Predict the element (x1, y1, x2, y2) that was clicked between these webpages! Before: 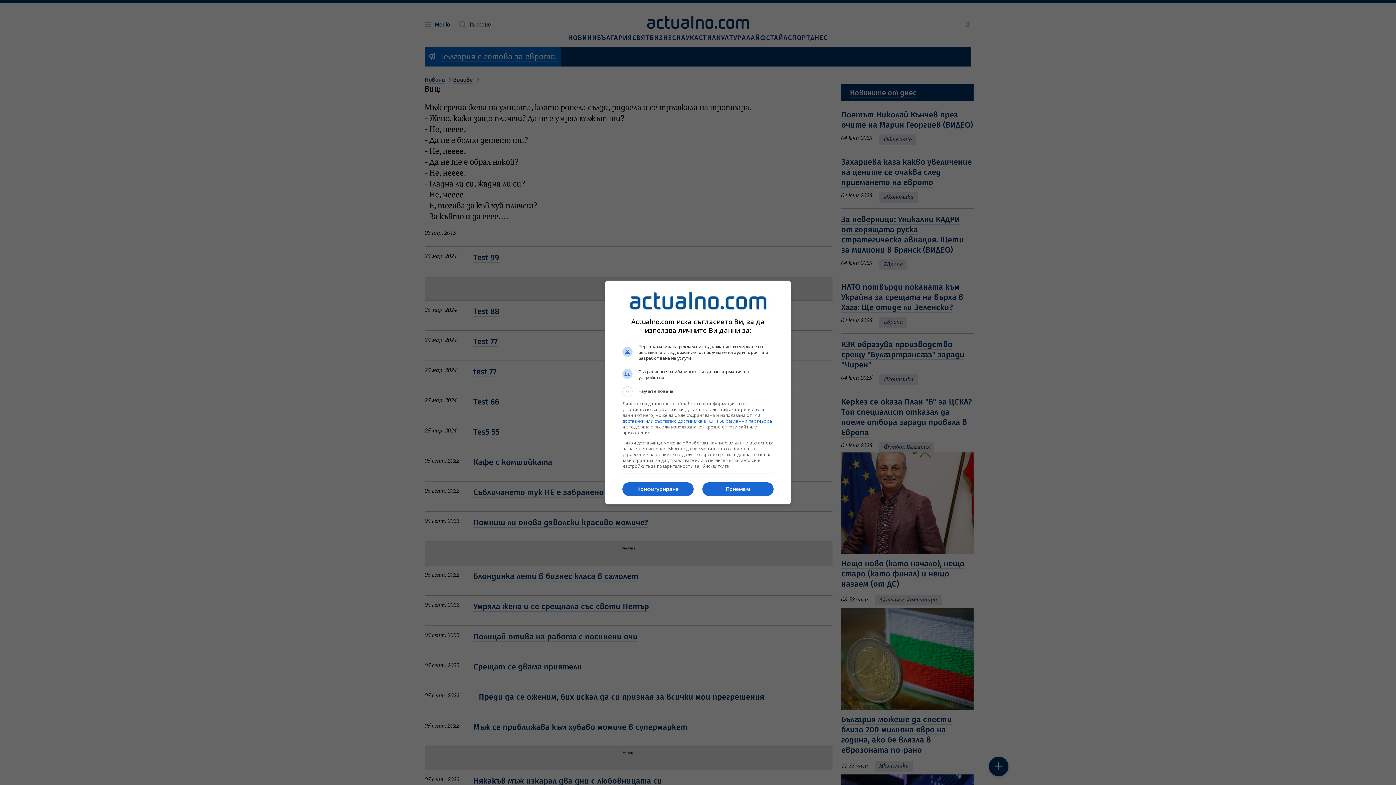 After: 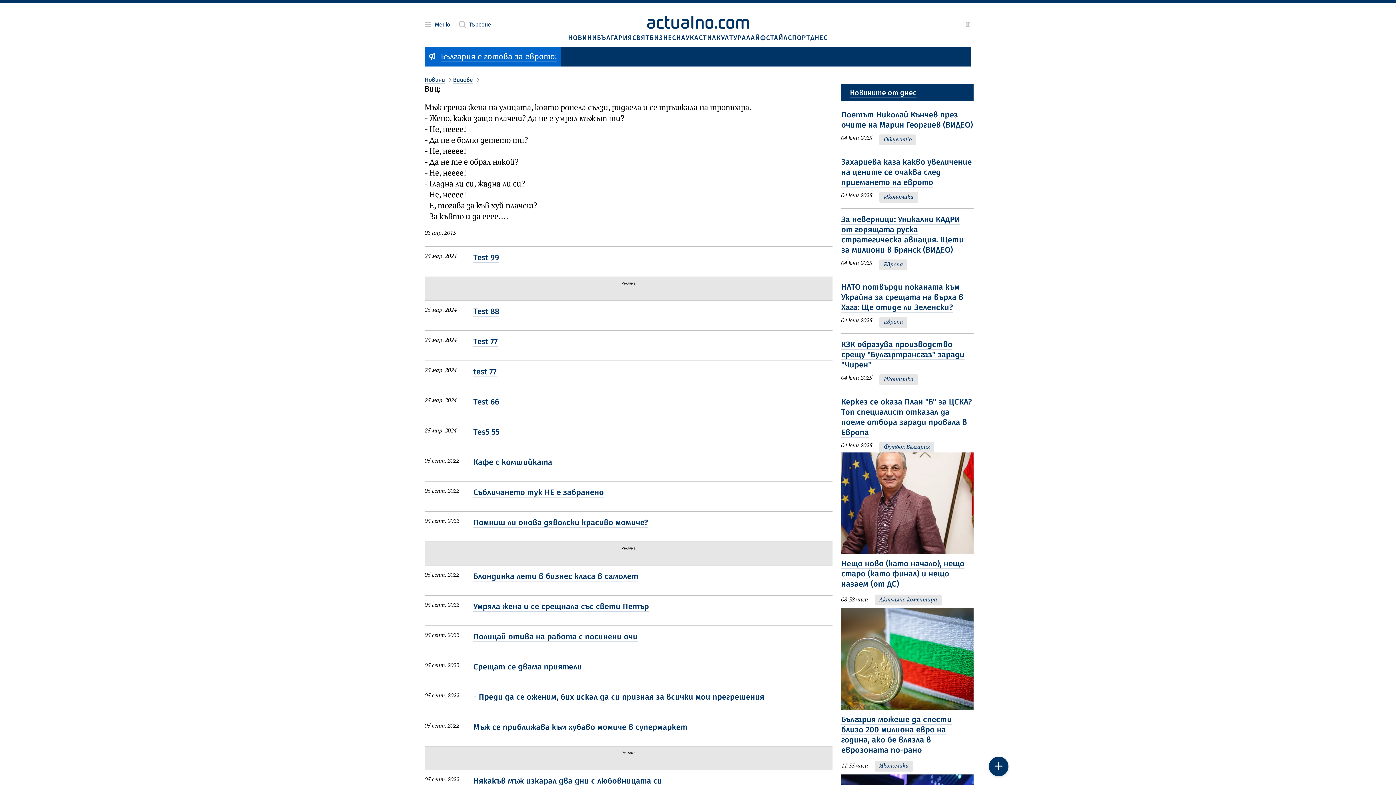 Action: label: Приемам bbox: (702, 482, 773, 496)